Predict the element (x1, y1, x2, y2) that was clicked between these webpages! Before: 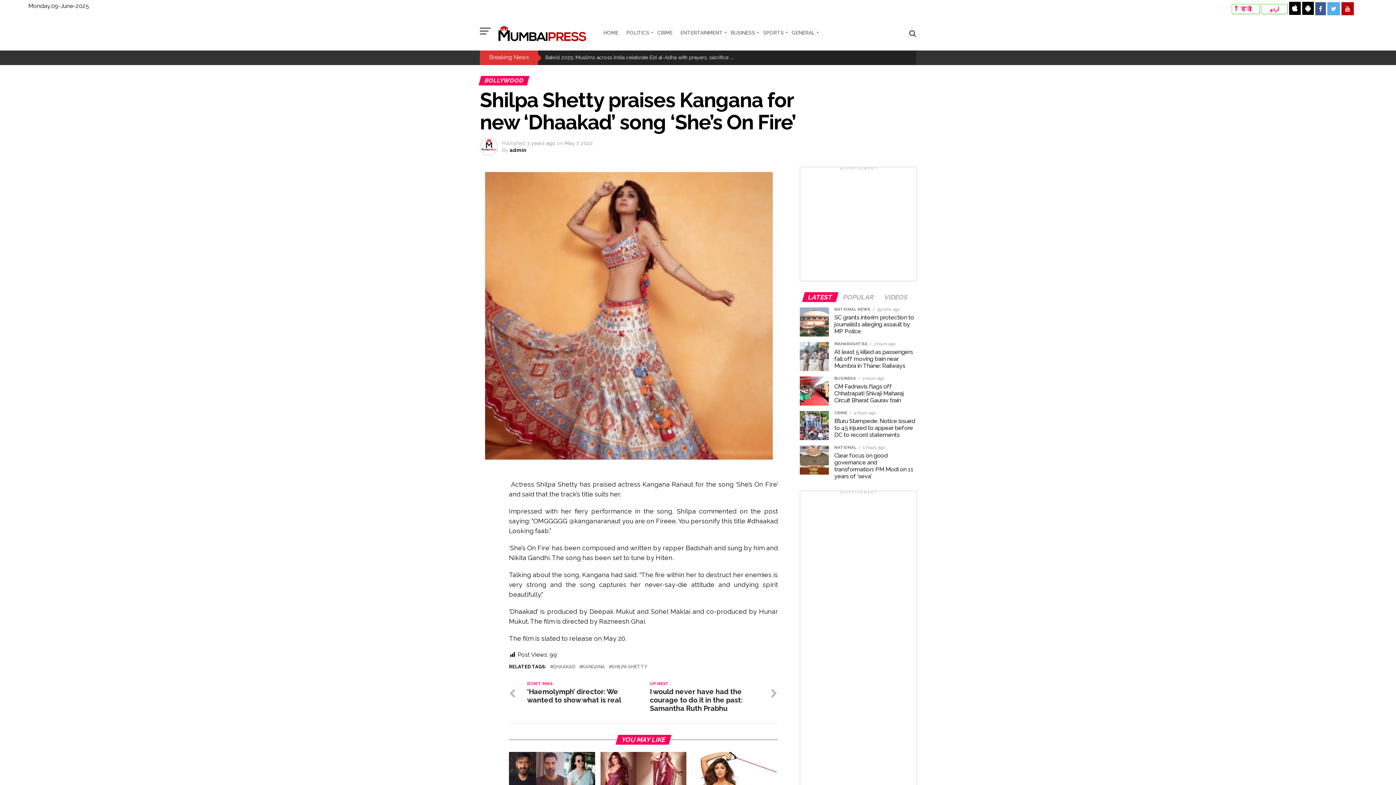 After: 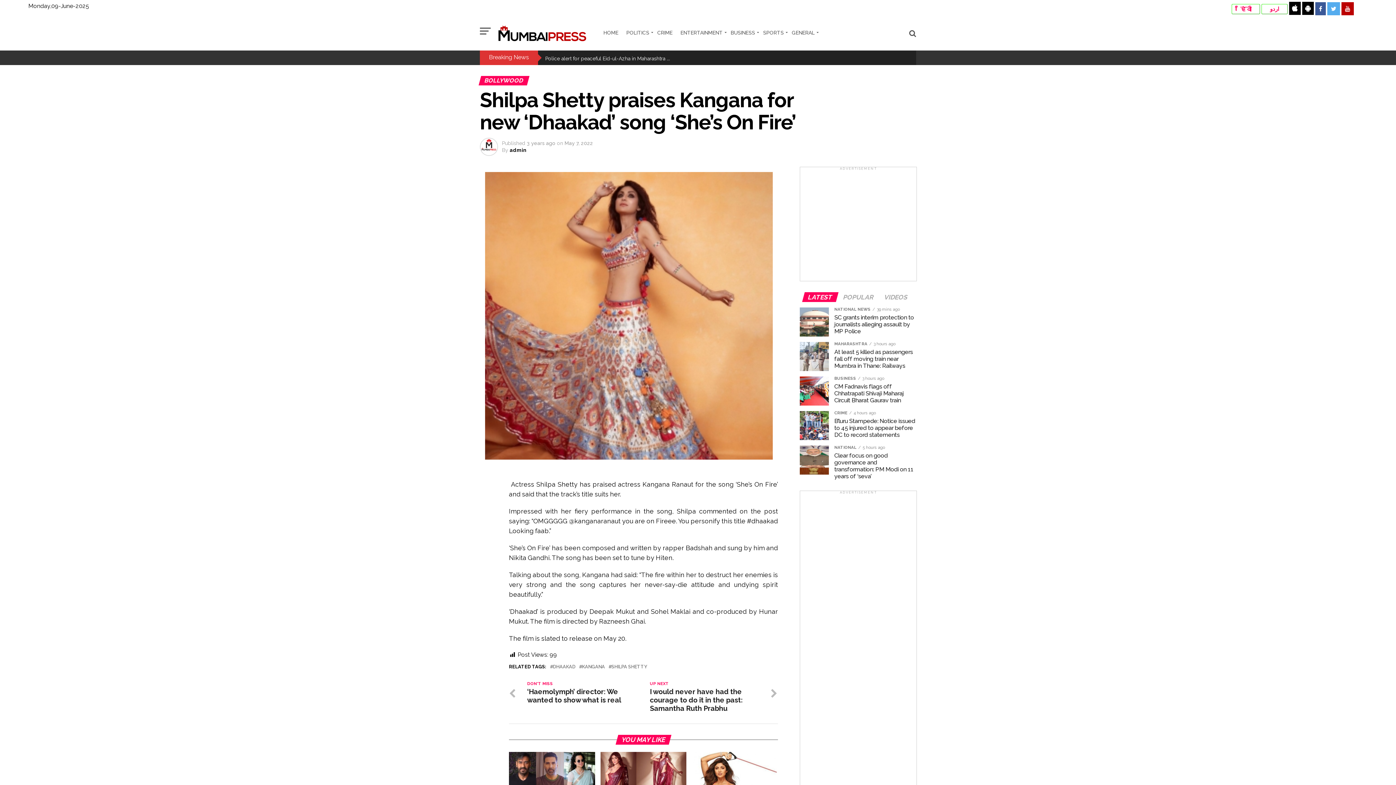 Action: bbox: (1315, 2, 1326, 15)